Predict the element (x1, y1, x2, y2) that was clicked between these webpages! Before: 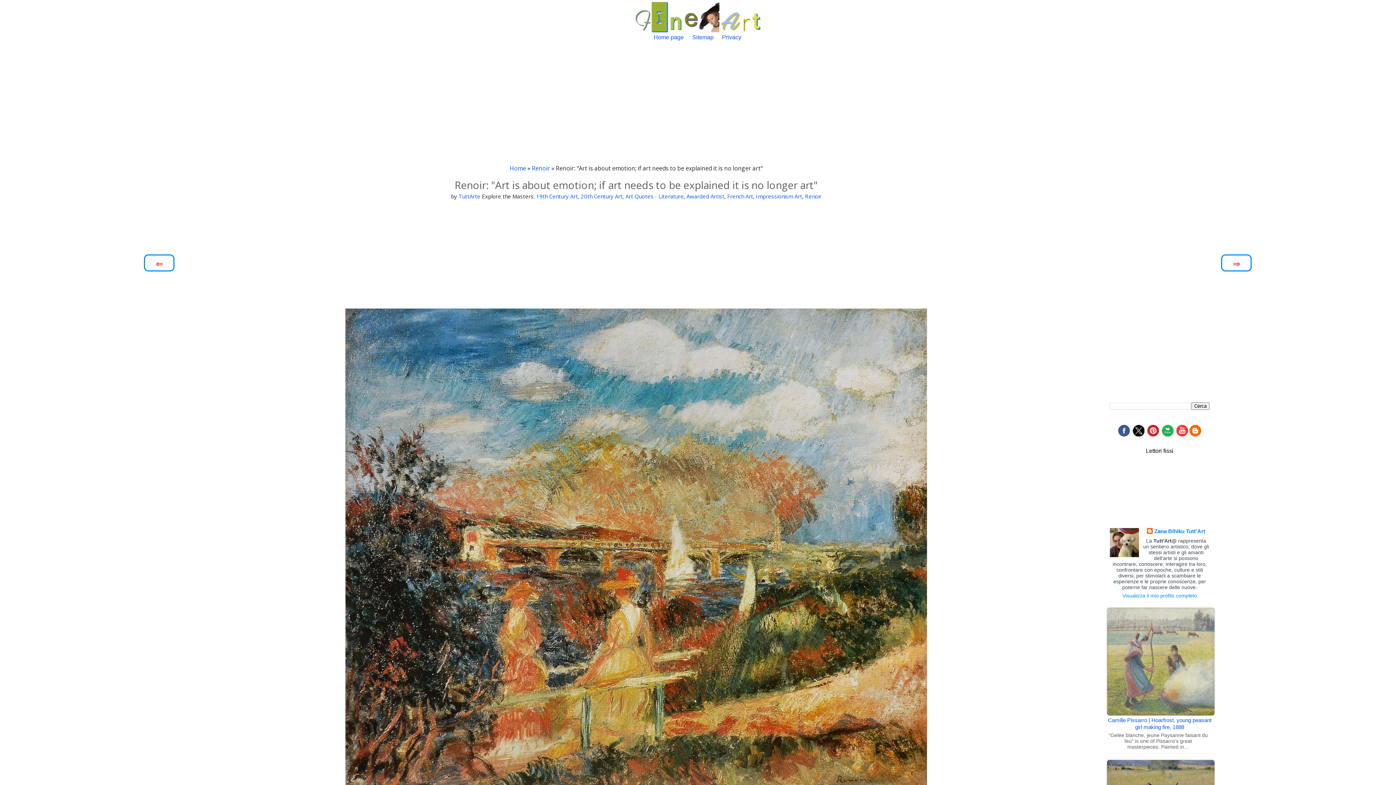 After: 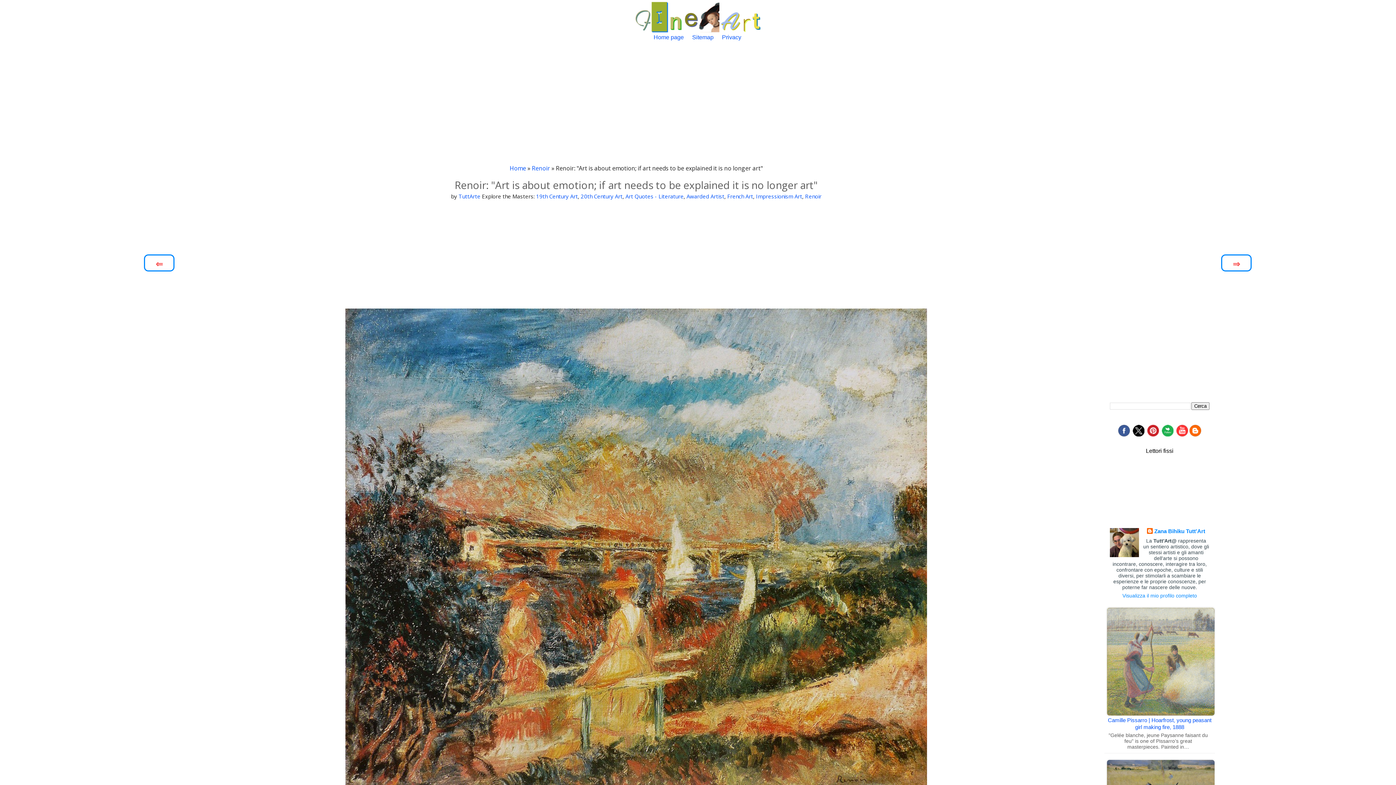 Action: bbox: (1133, 431, 1144, 437)